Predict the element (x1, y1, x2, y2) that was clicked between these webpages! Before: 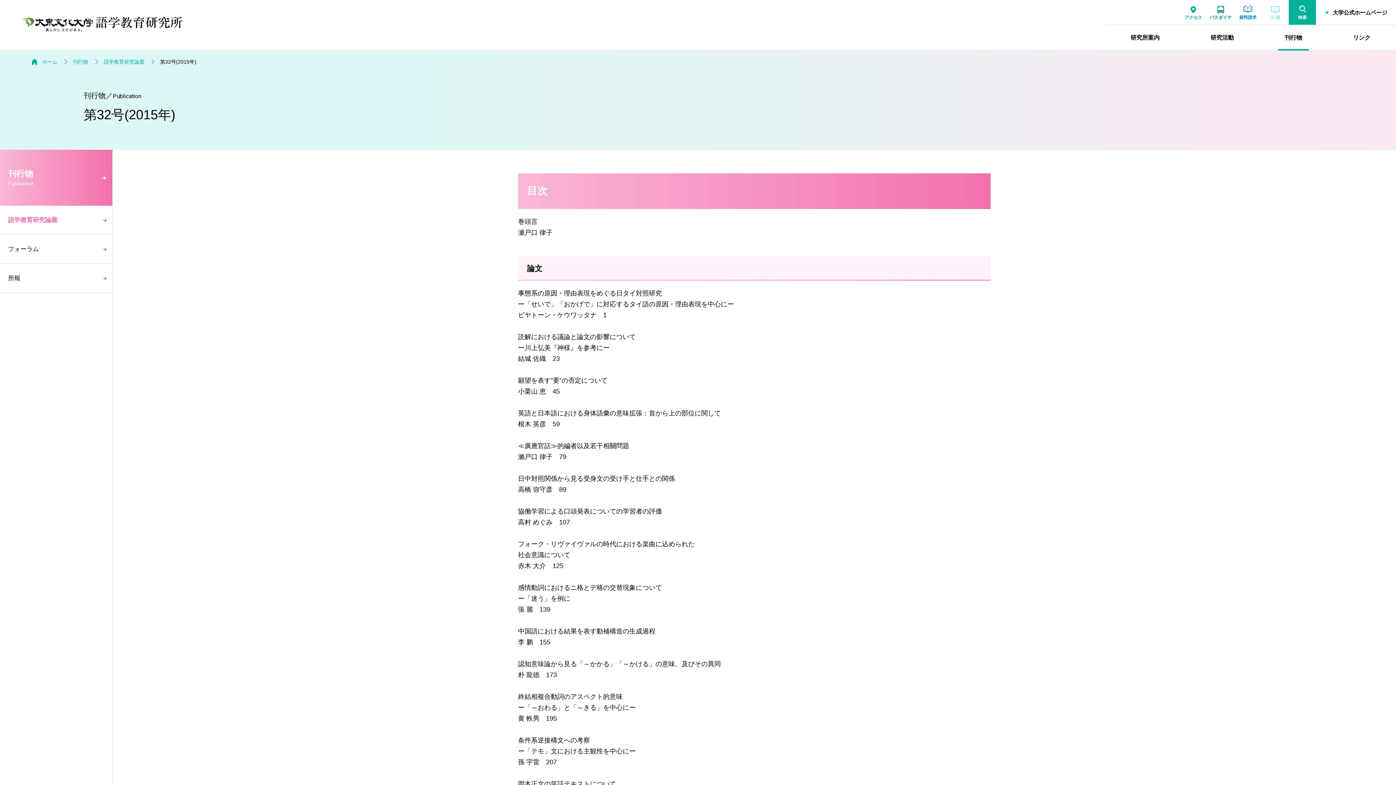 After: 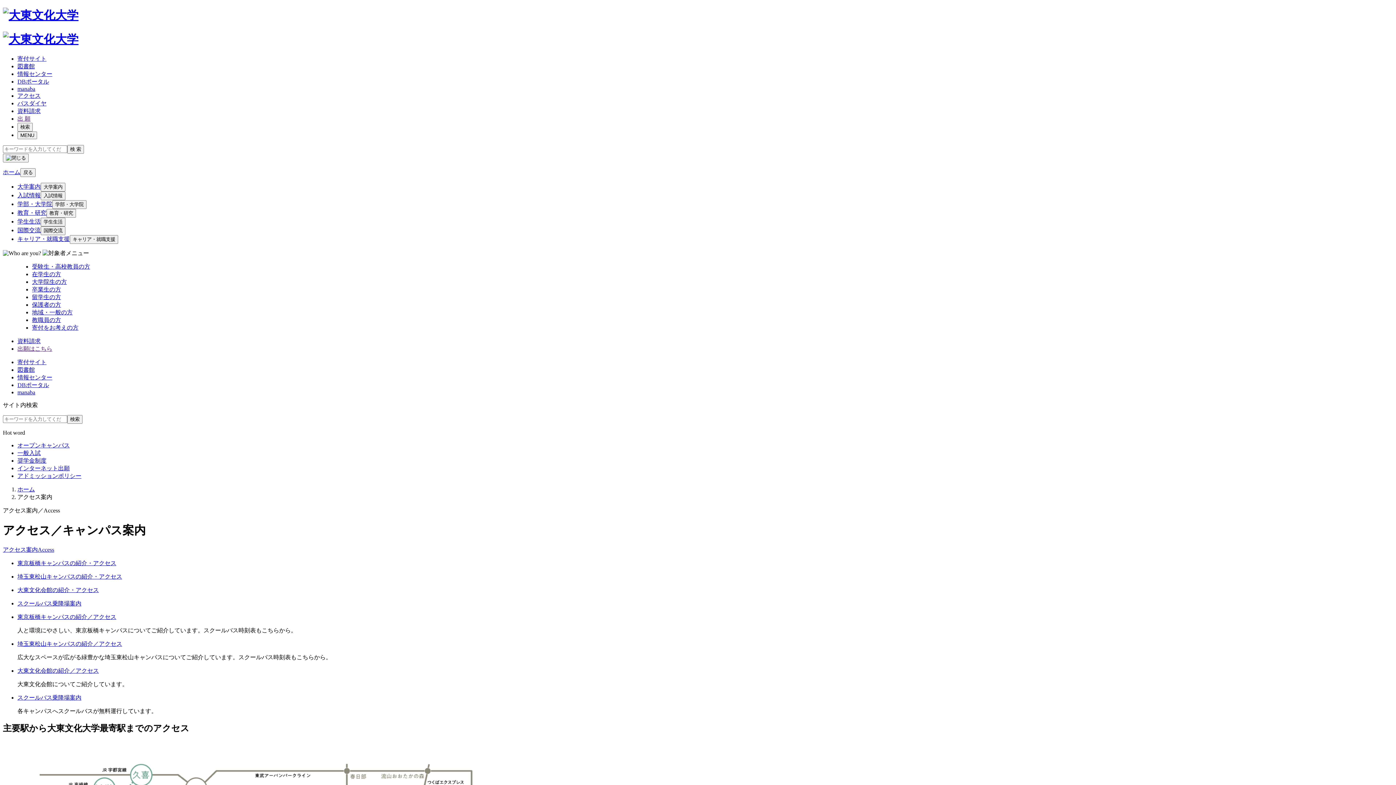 Action: bbox: (1180, 0, 1207, 24) label: アクセス